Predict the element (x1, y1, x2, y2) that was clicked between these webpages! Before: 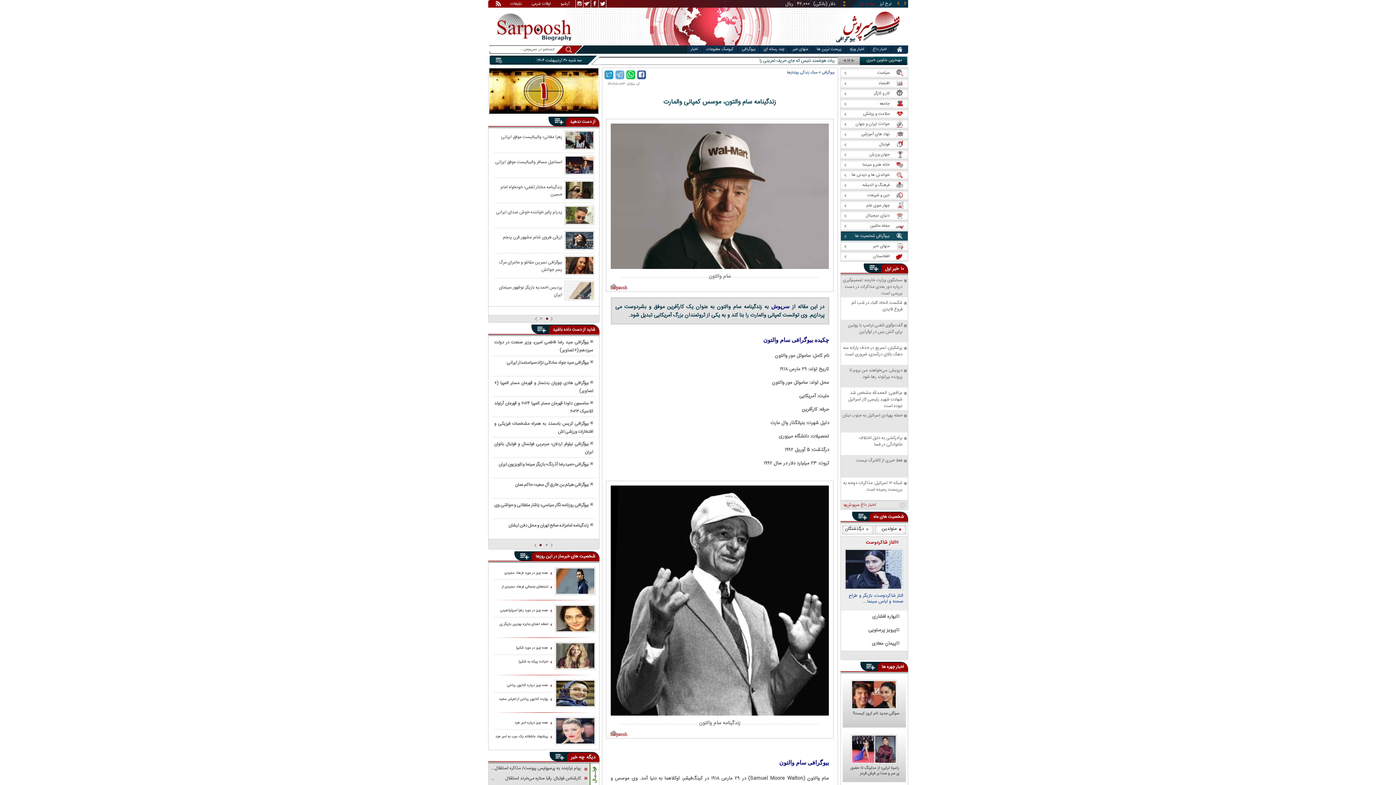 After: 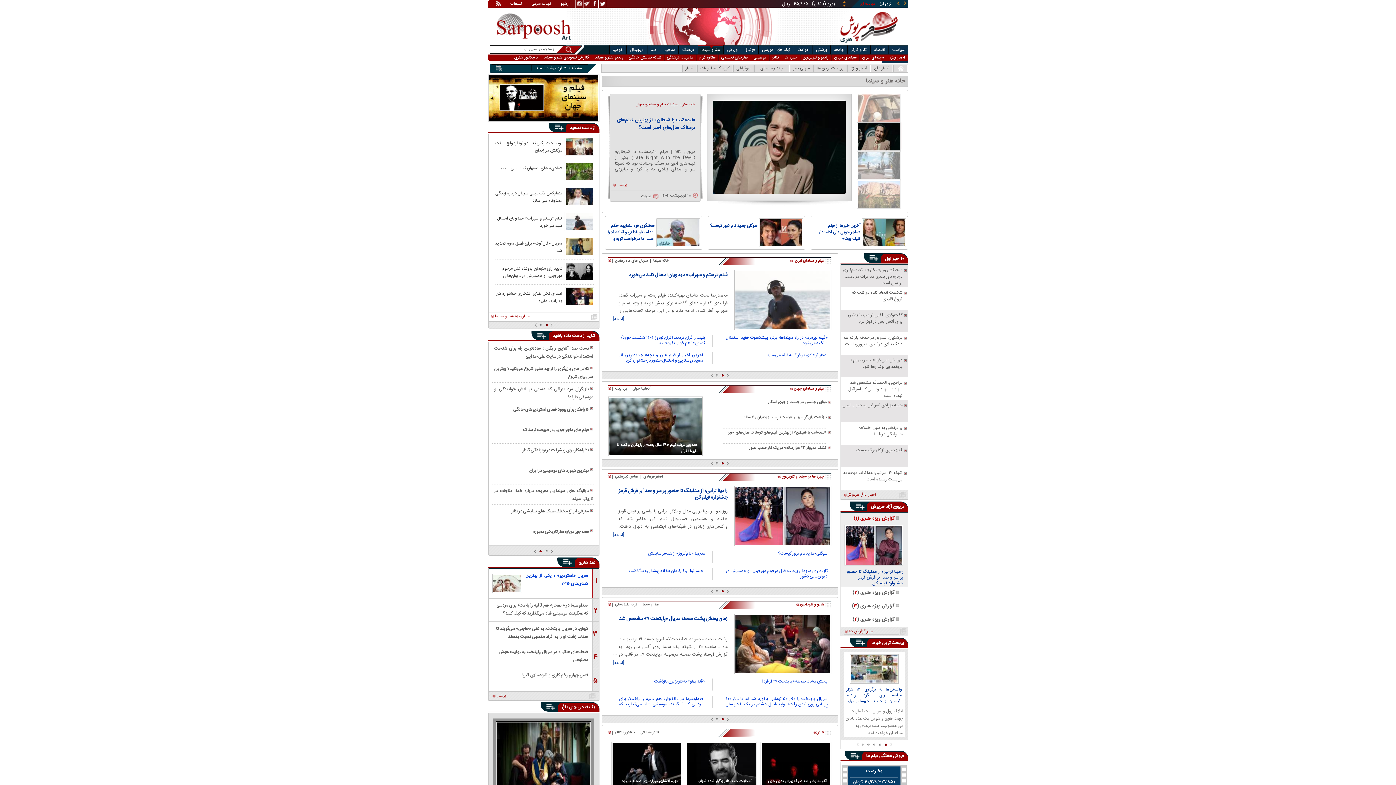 Action: label: خانه هنر و سینما bbox: (840, 160, 907, 169)